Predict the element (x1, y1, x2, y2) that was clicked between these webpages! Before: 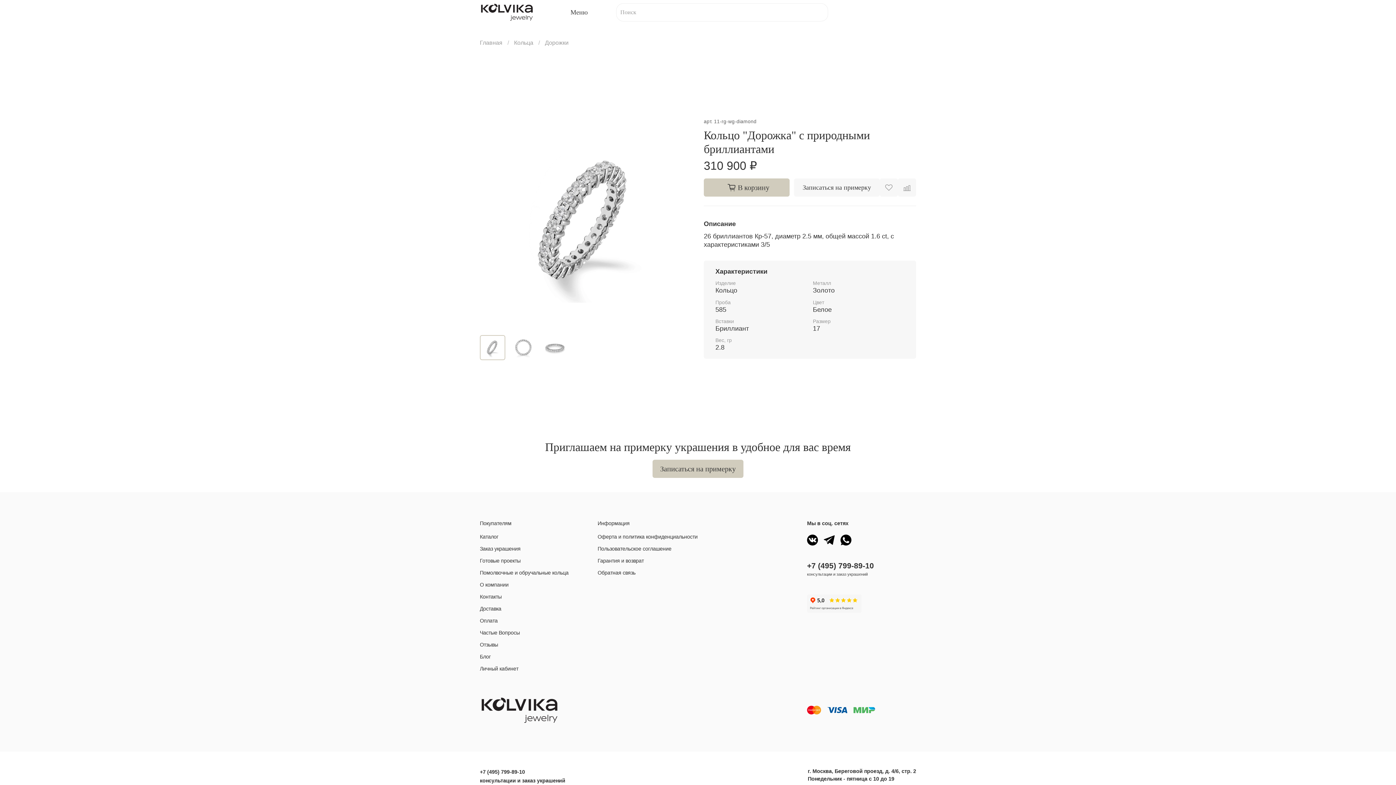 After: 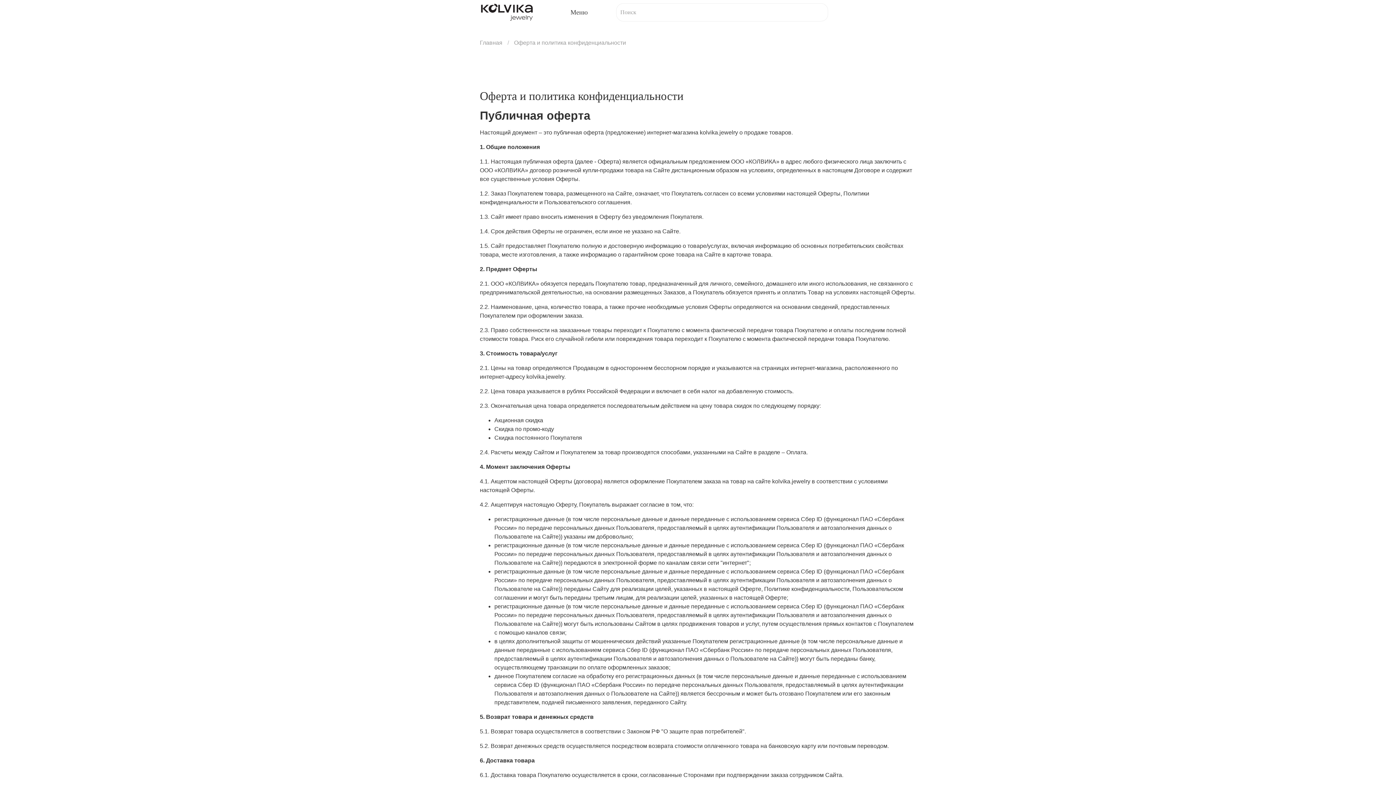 Action: label: Оферта и политика конфиденциальности bbox: (597, 533, 697, 541)